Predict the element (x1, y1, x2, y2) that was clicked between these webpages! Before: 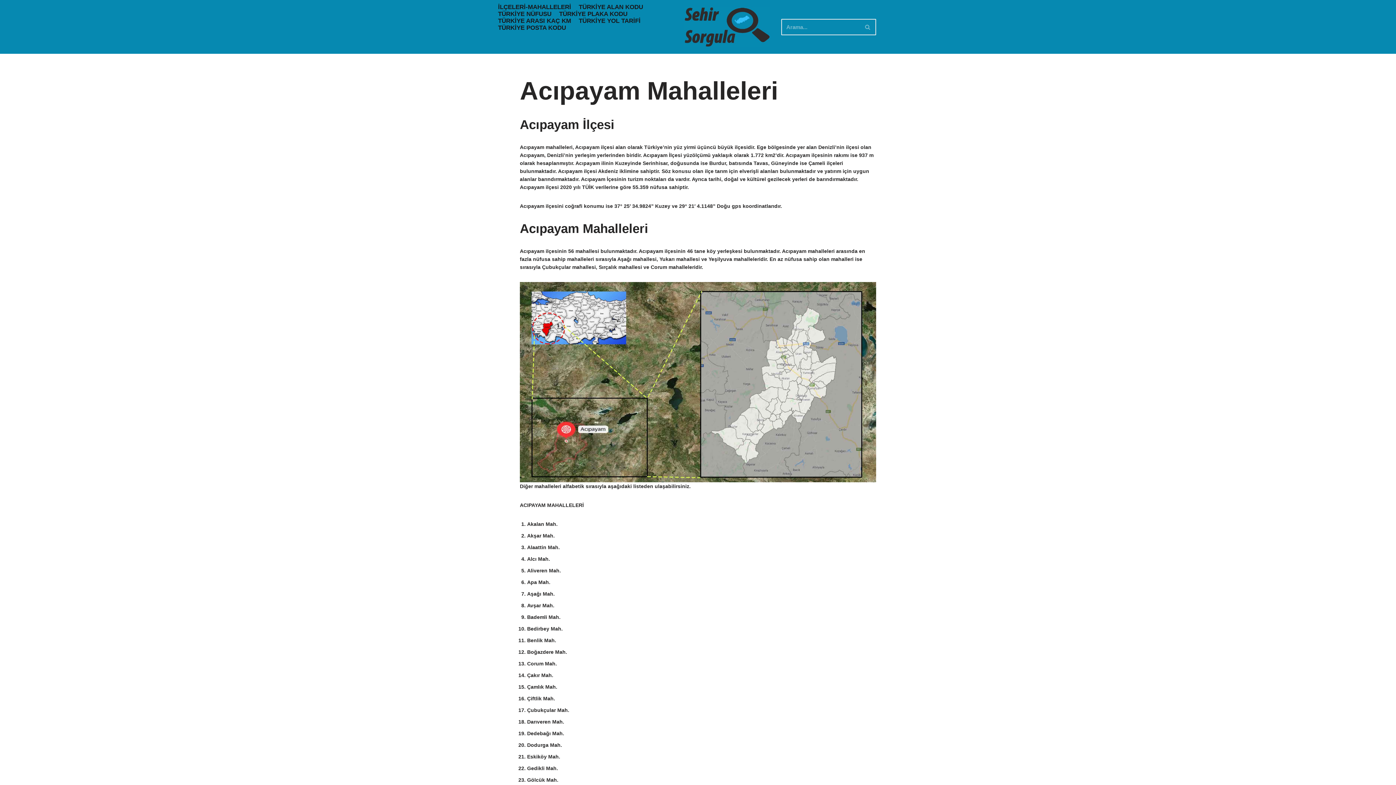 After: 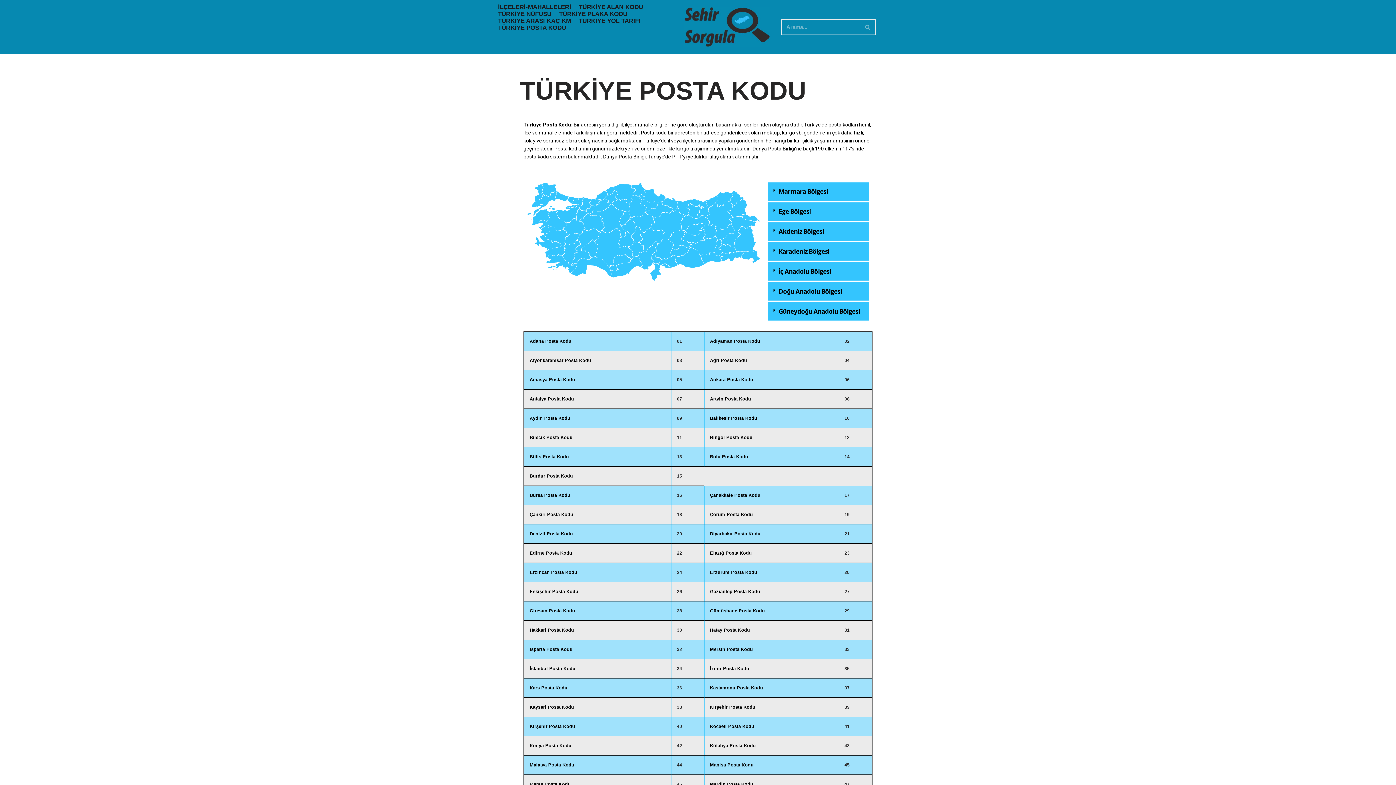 Action: bbox: (498, 24, 566, 31) label: TÜRKİYE POSTA KODU